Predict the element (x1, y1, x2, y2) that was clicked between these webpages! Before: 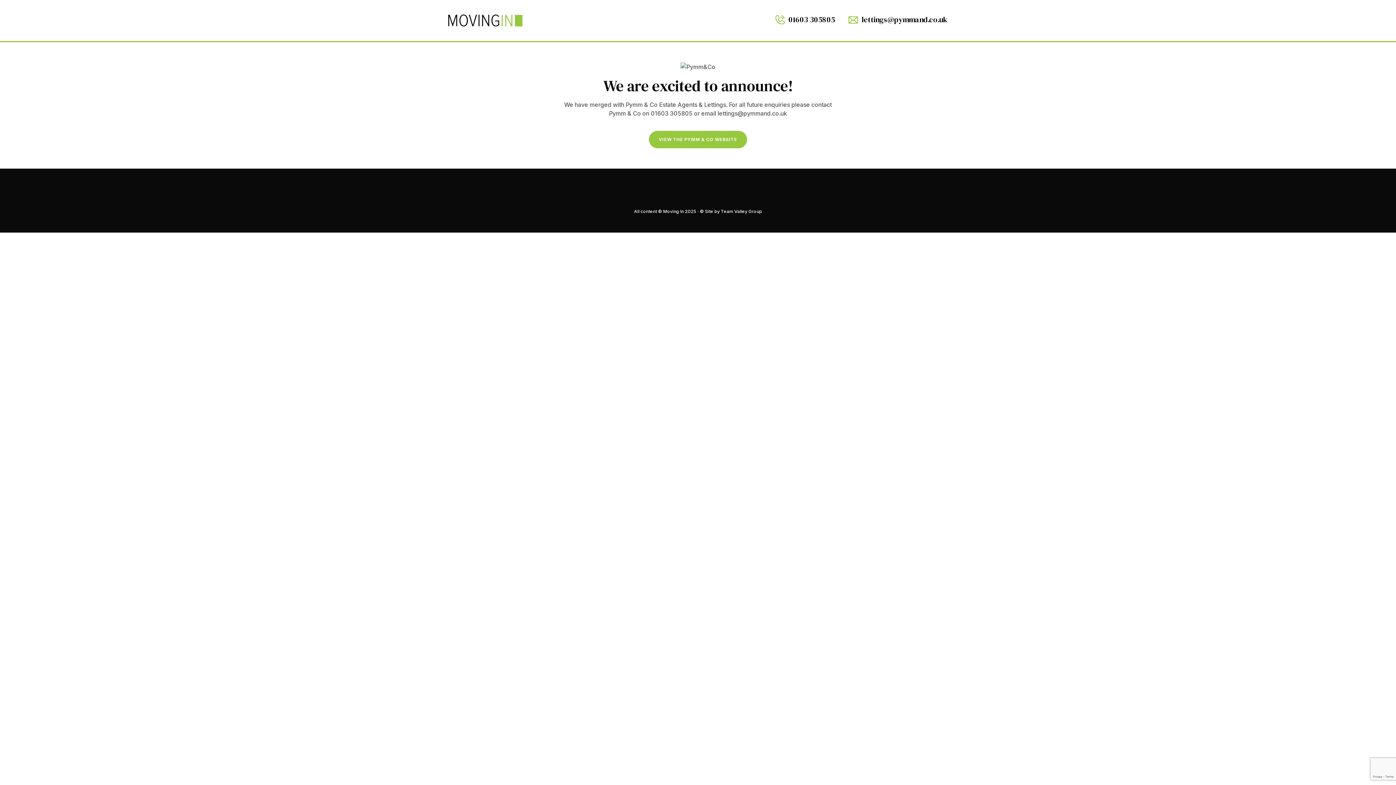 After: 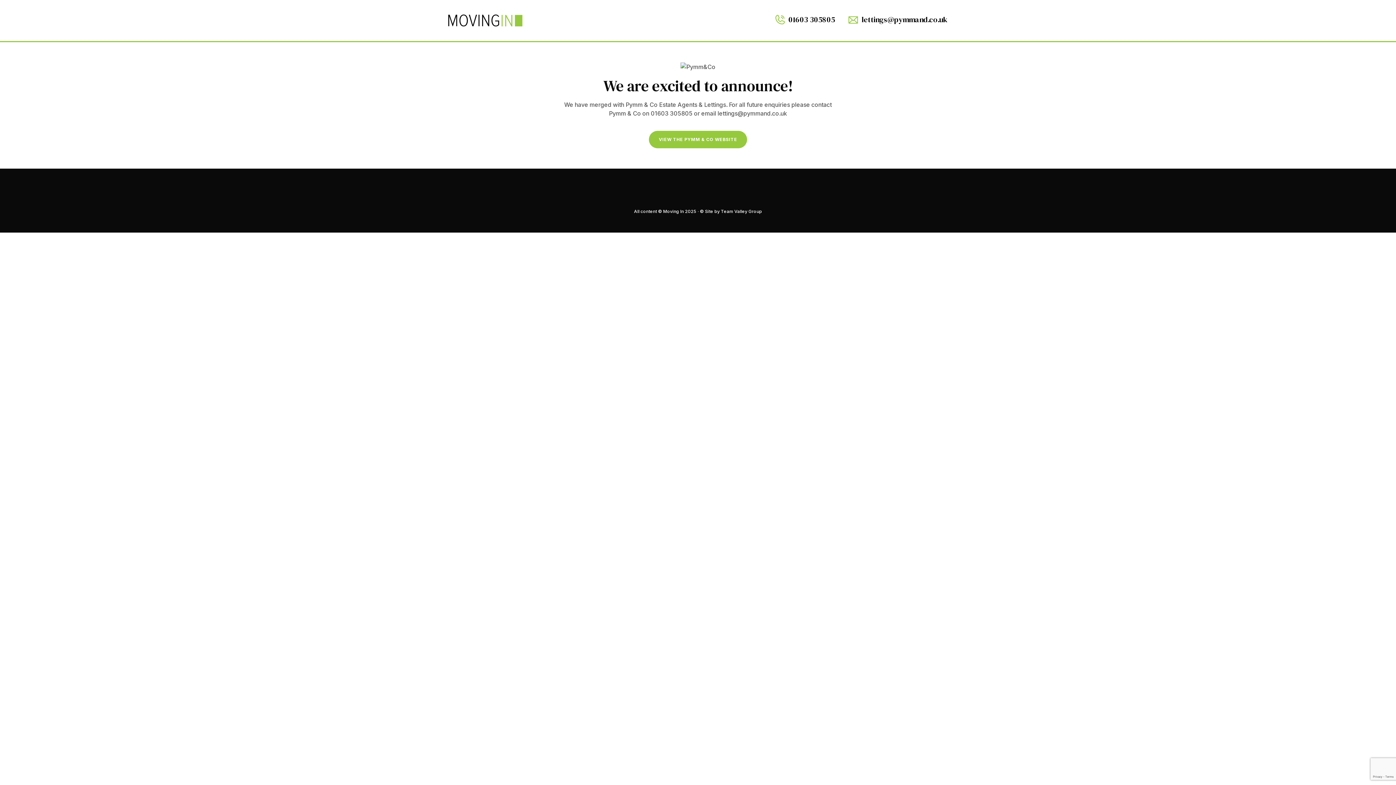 Action: bbox: (448, 19, 522, 26)